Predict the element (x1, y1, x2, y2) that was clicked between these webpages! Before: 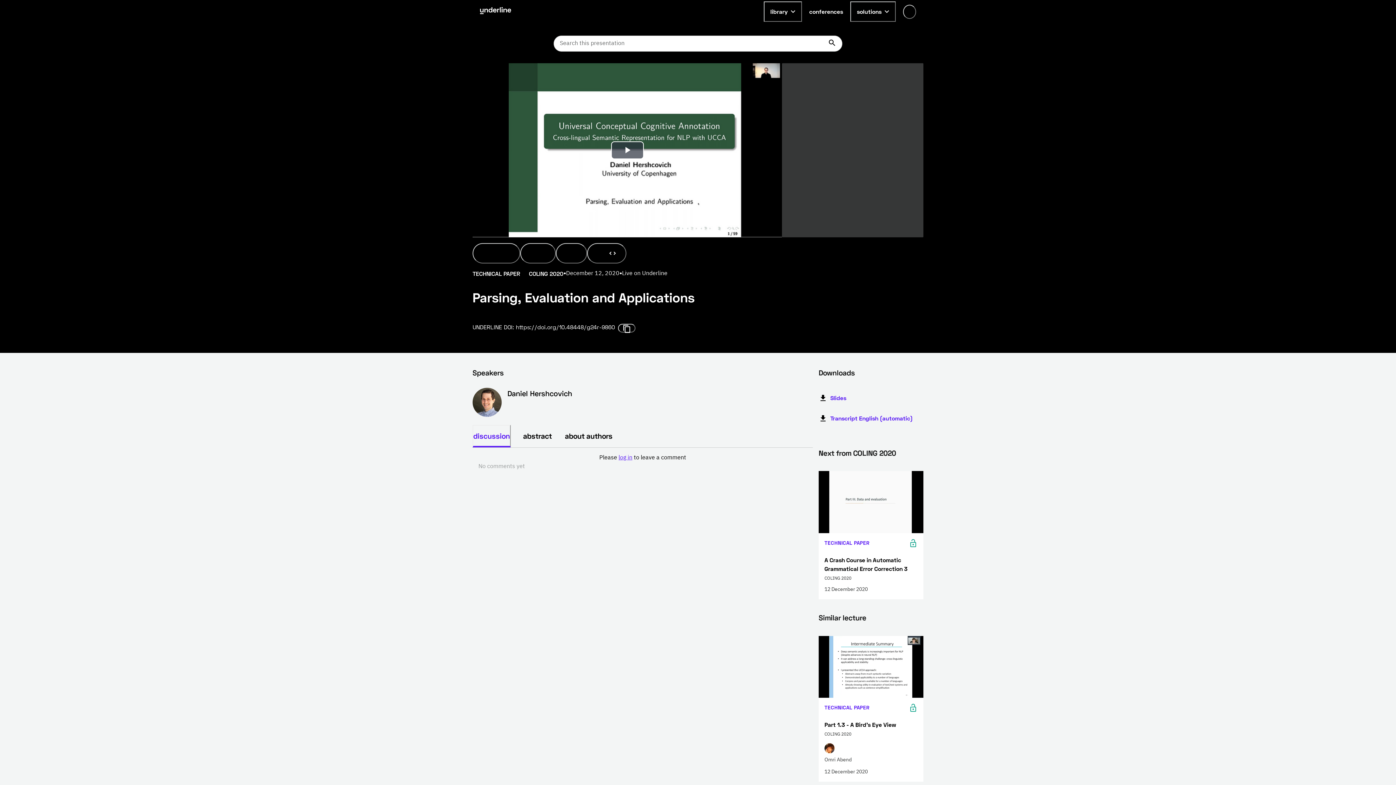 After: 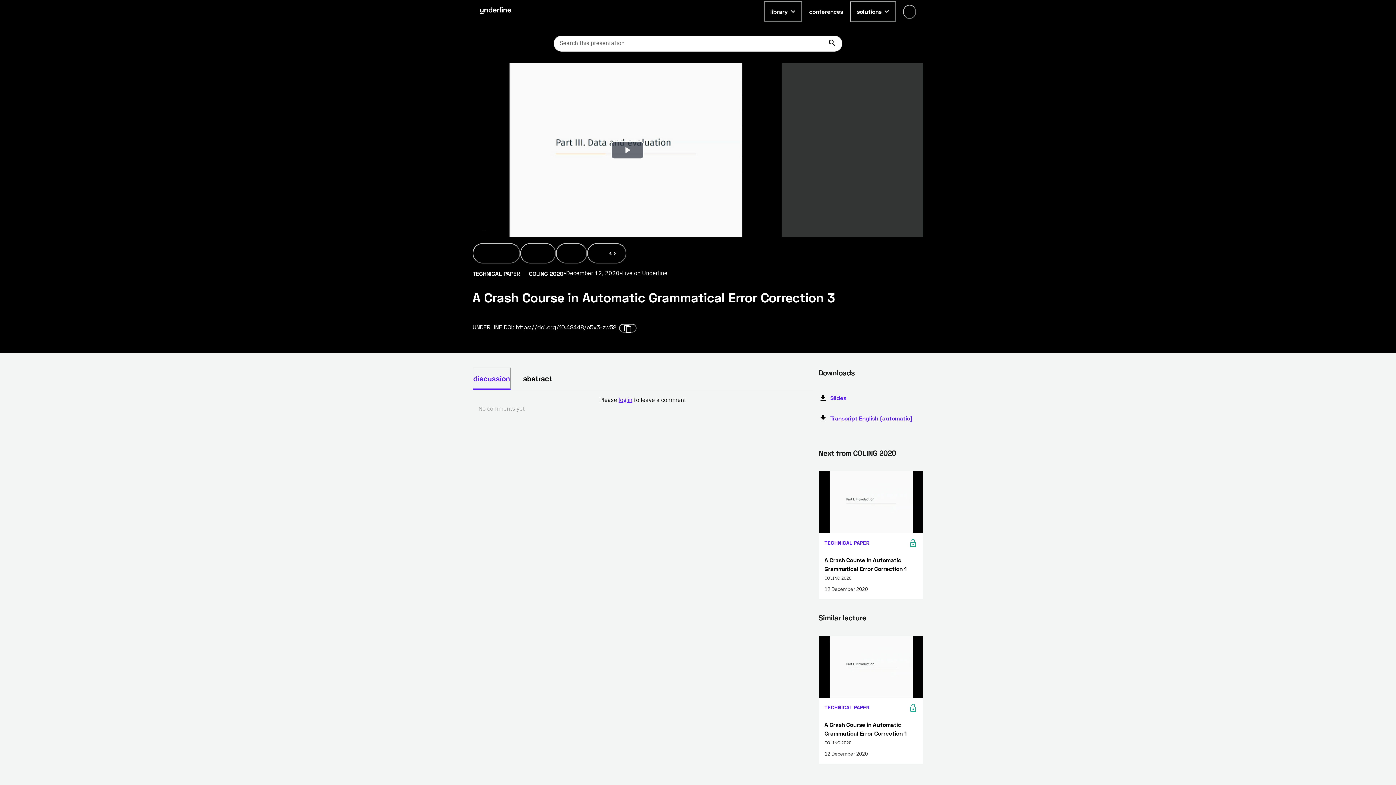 Action: bbox: (818, 471, 923, 599) label: TECHNICAL PAPER
A Crash Course in Automatic Grammatical Error Correction 3

COLING 2020

12 December 2020